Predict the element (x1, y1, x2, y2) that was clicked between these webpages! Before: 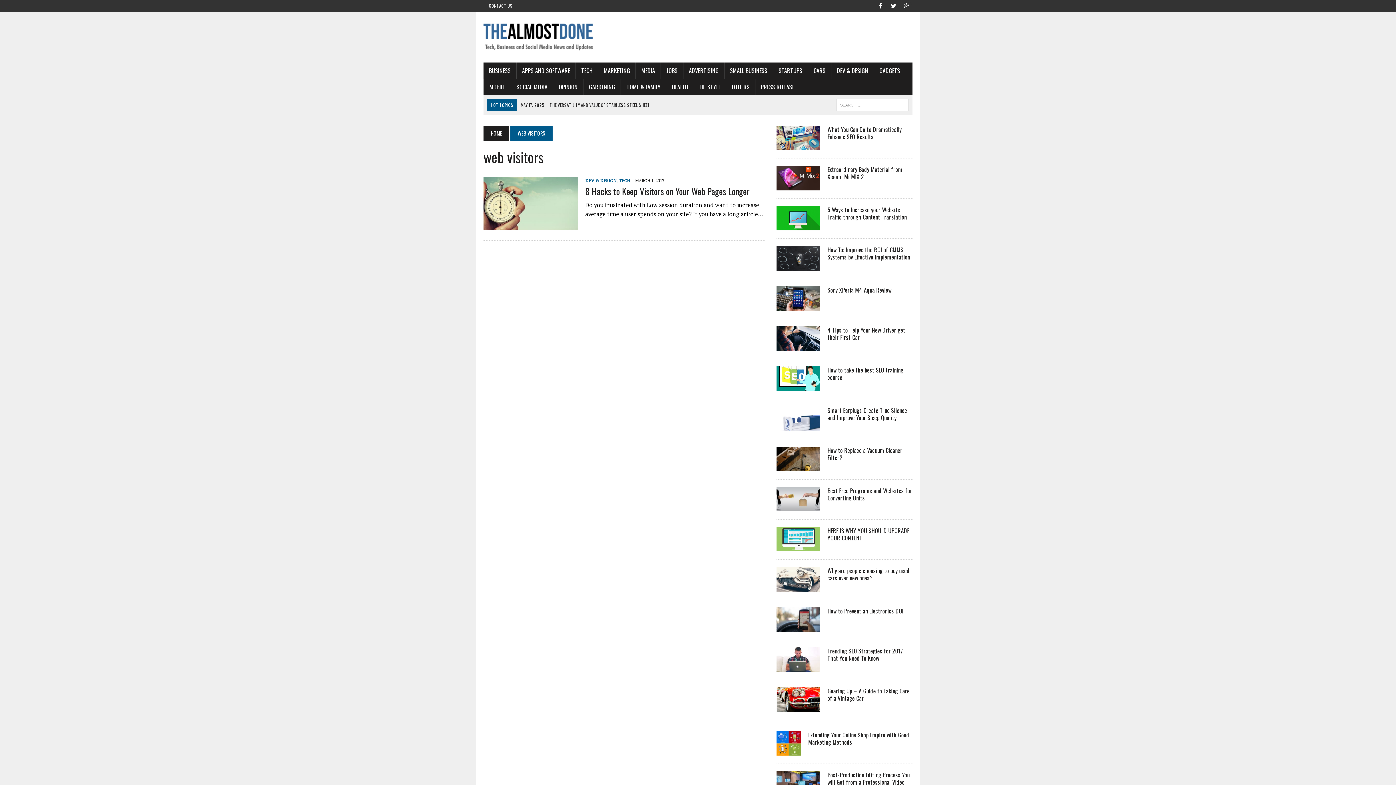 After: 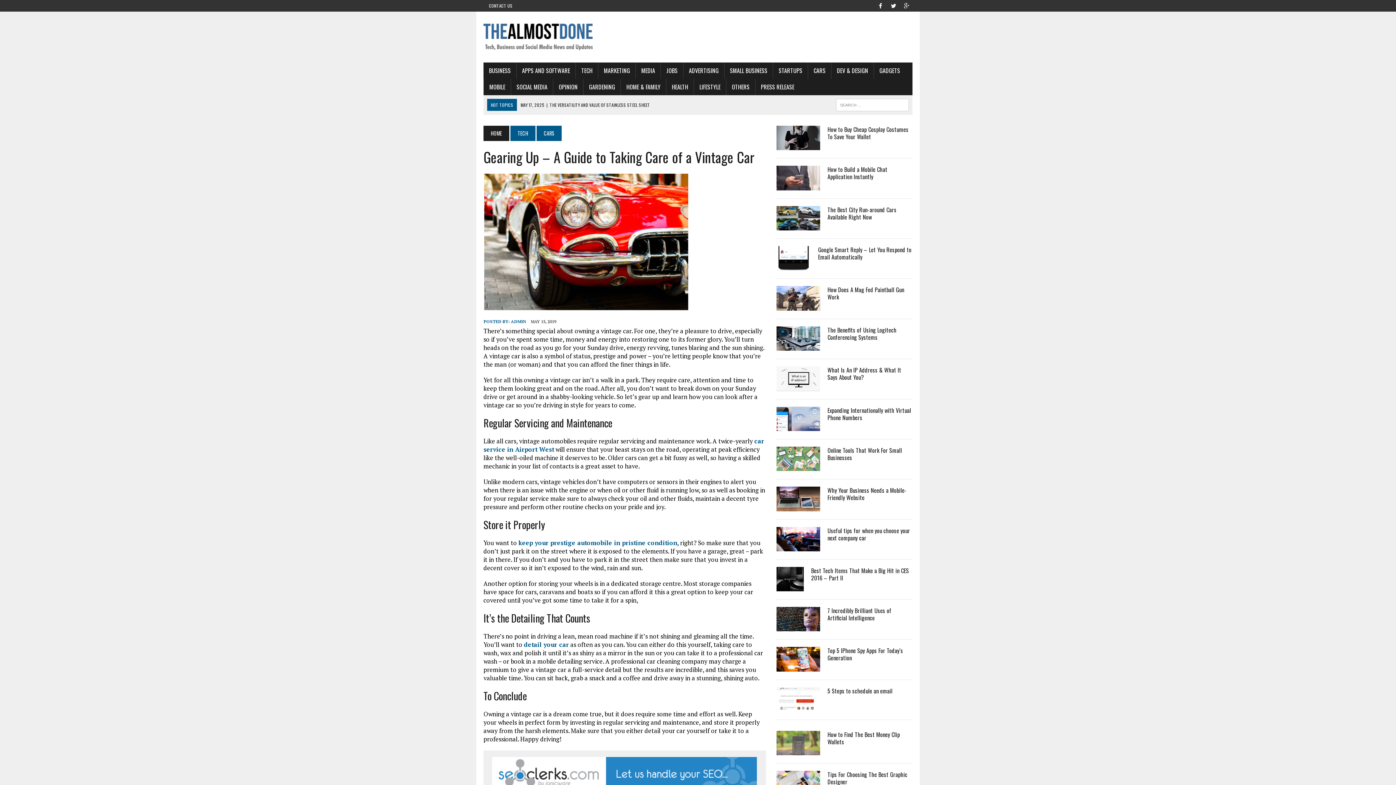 Action: bbox: (776, 703, 820, 711)